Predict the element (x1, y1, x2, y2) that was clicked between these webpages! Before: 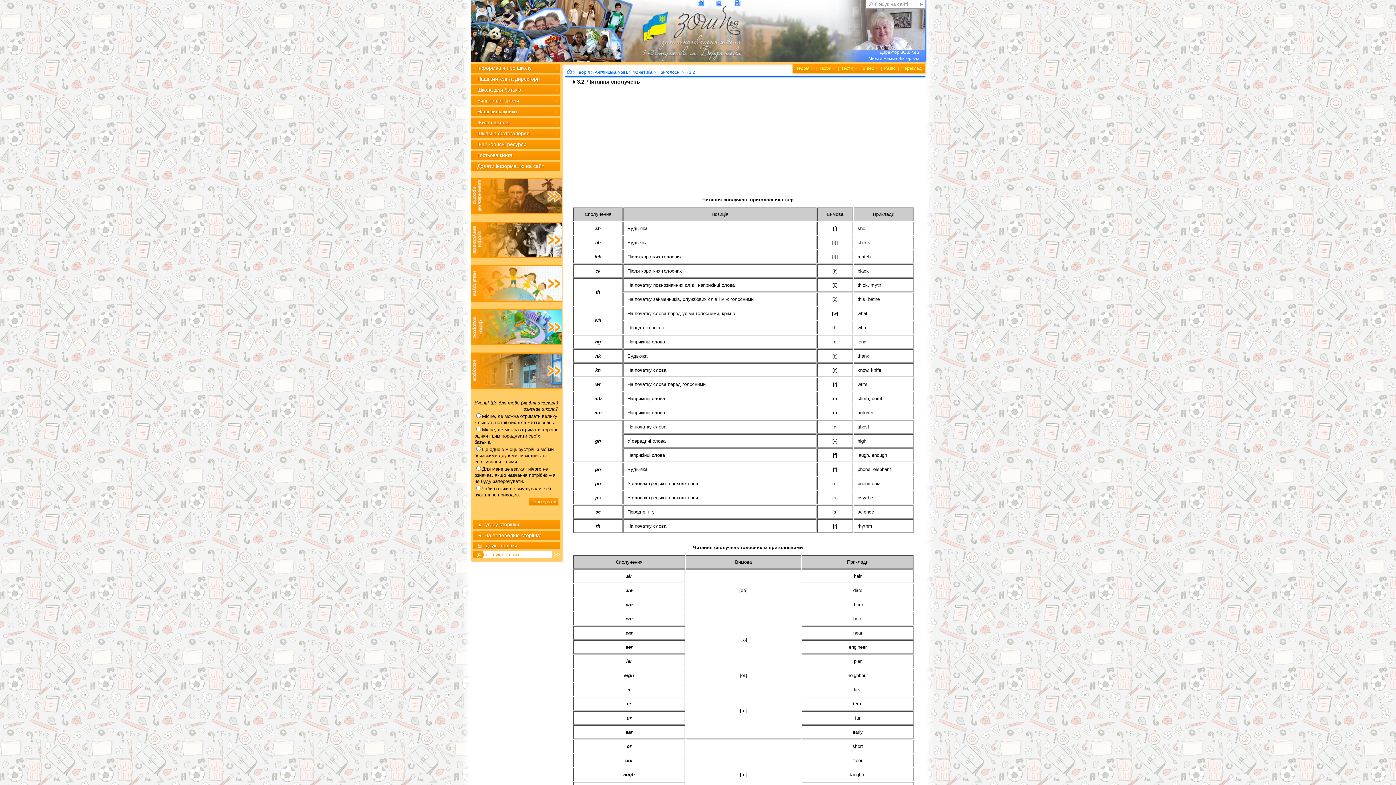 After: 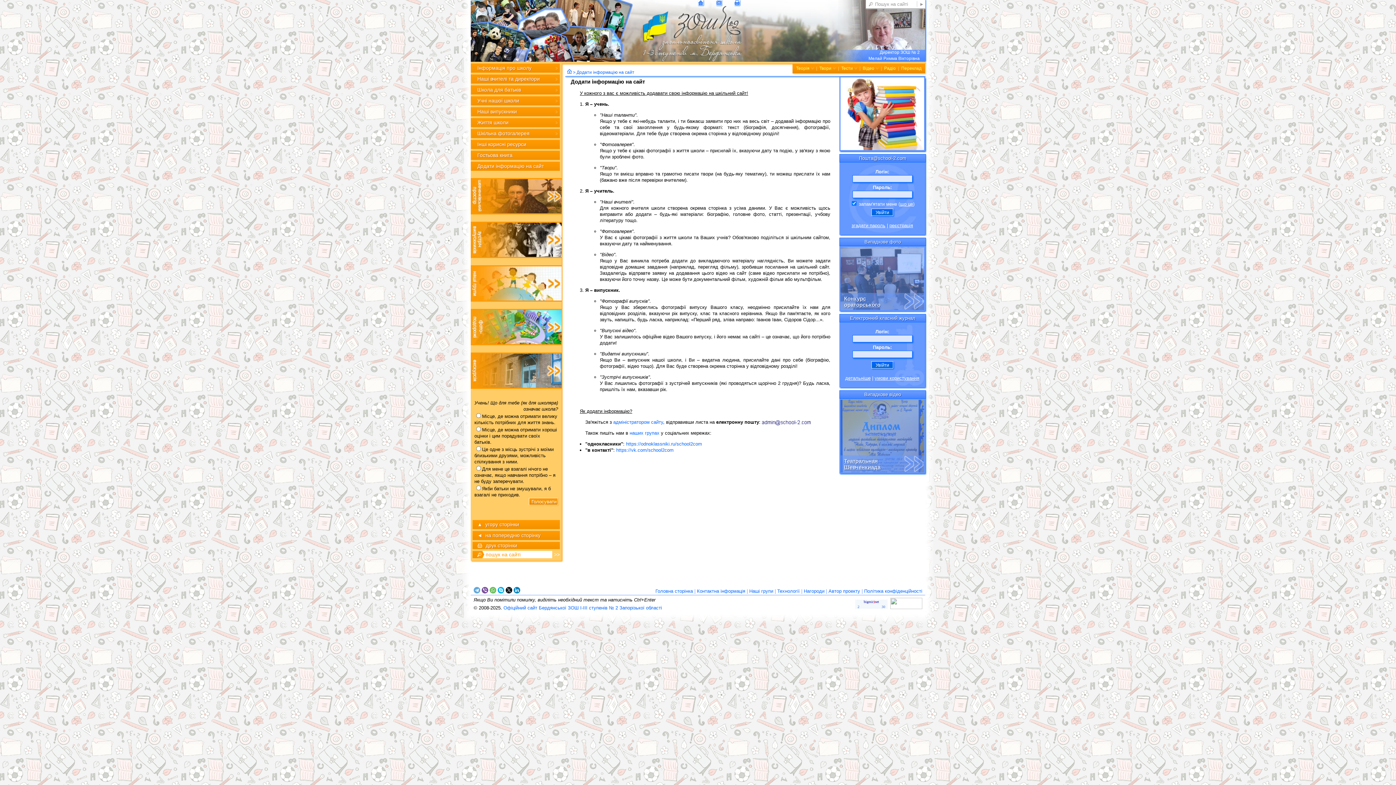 Action: bbox: (477, 161, 560, 170) label: Додати інформацію на сайт